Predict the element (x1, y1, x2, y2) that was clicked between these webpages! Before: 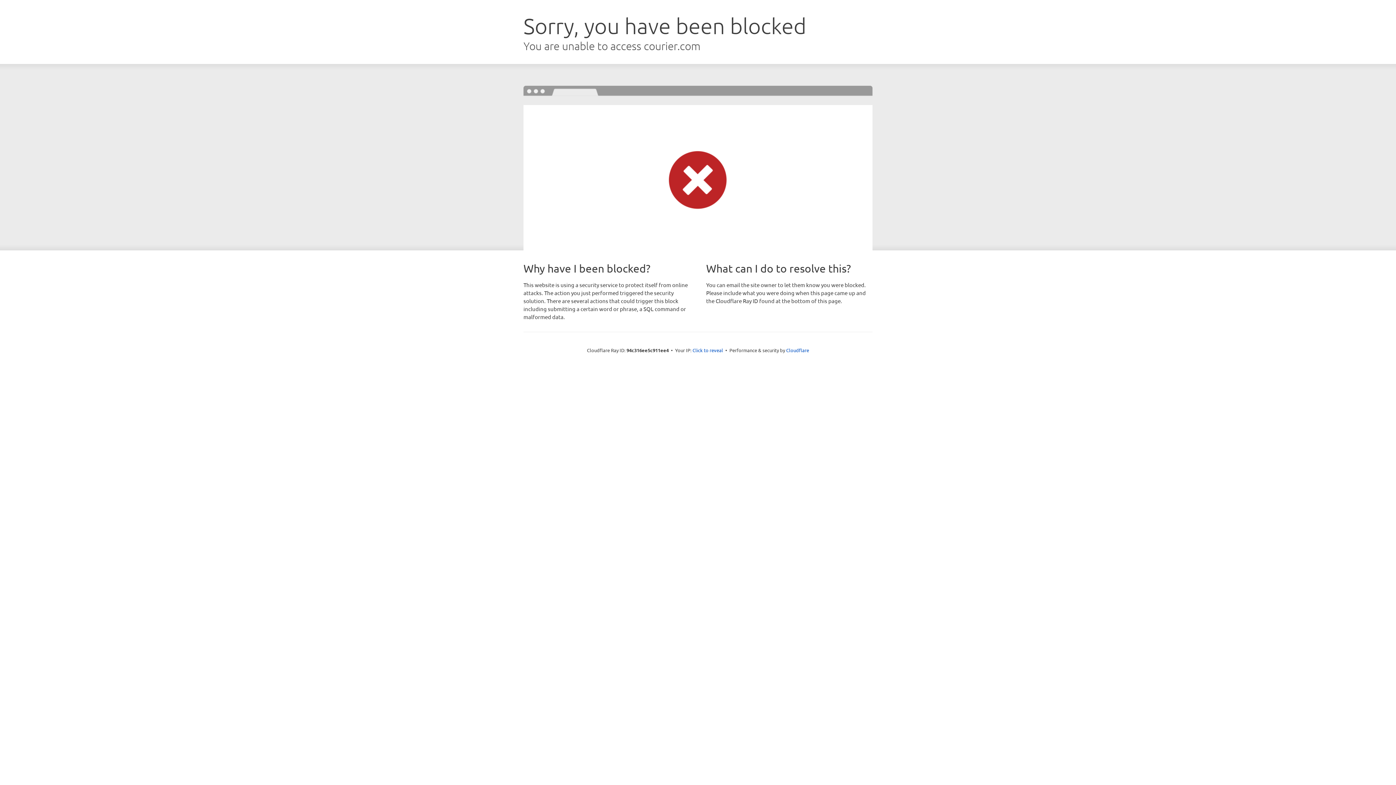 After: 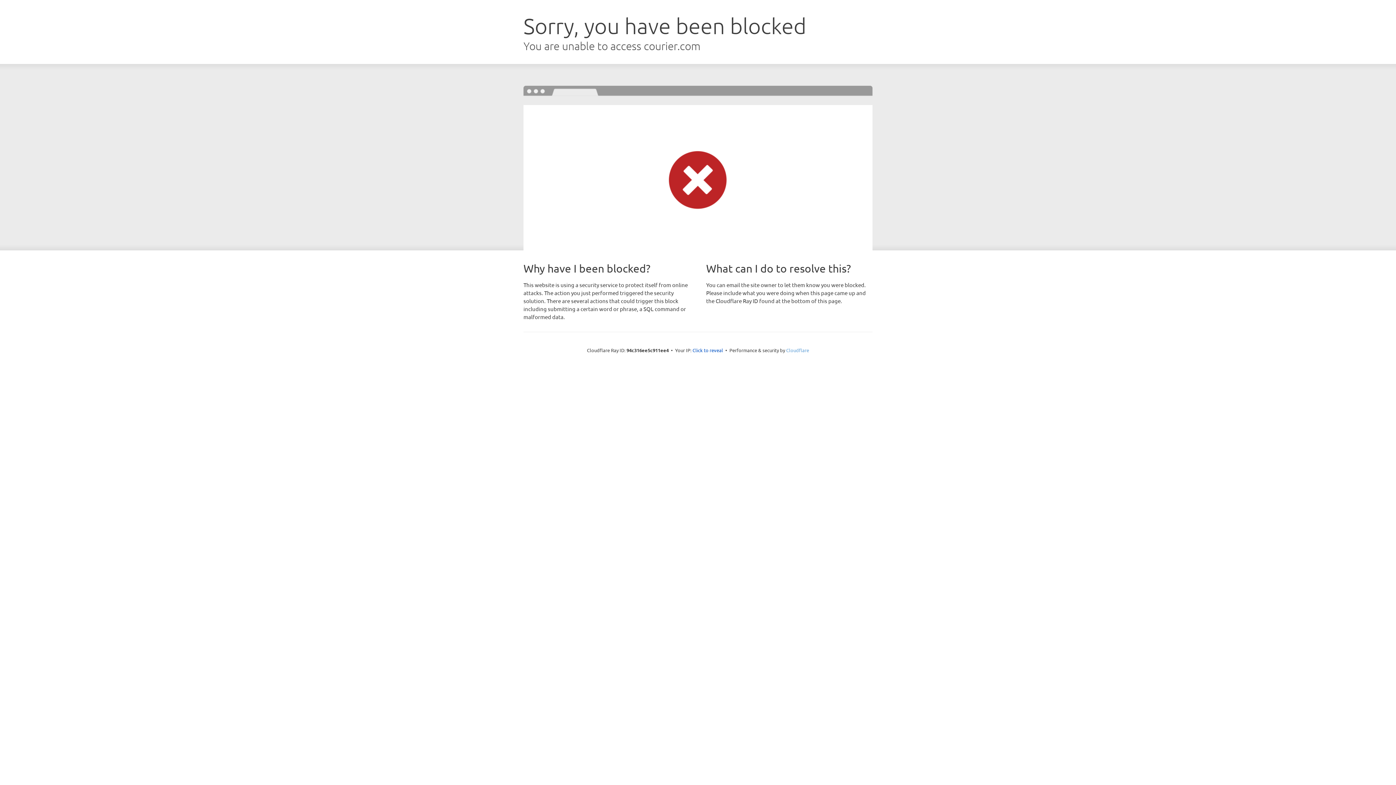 Action: bbox: (786, 347, 809, 353) label: Cloudflare